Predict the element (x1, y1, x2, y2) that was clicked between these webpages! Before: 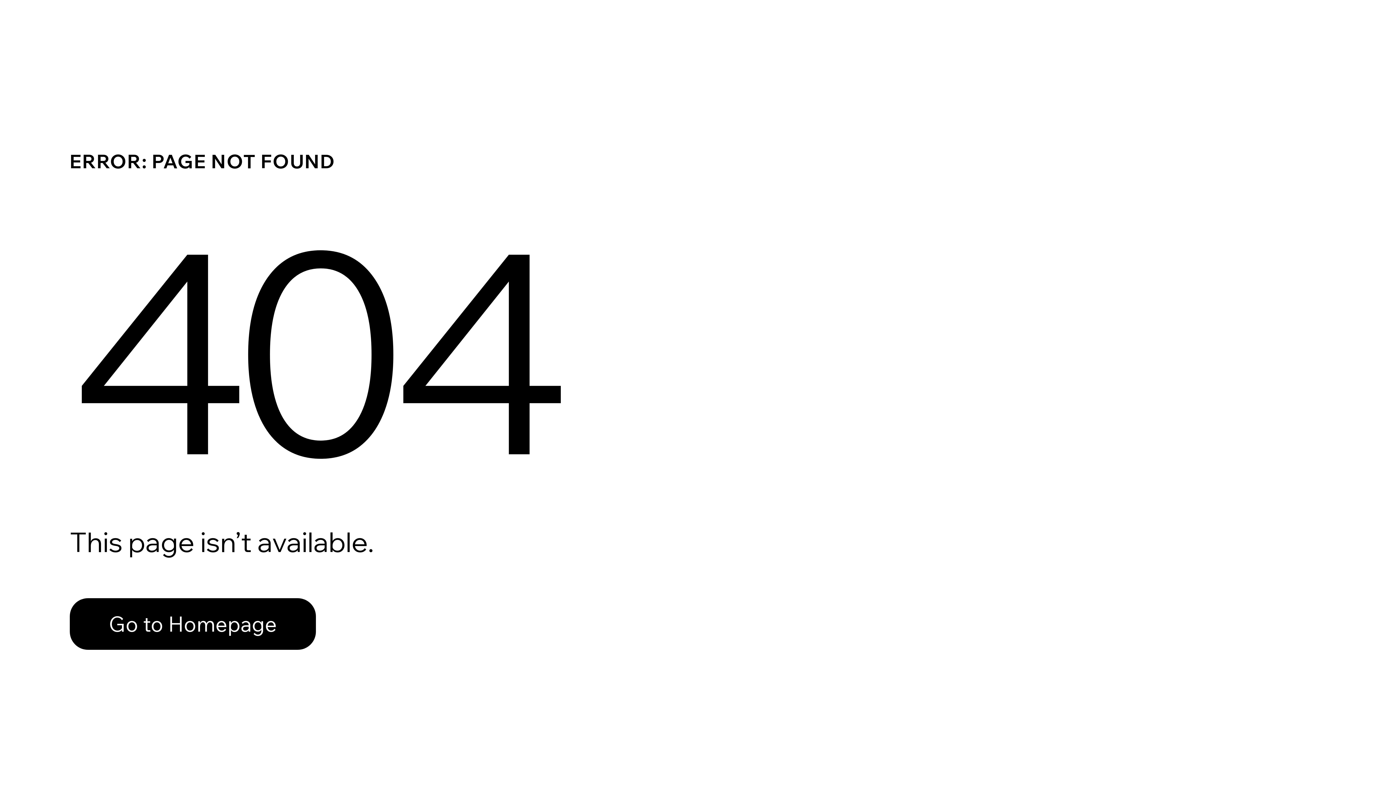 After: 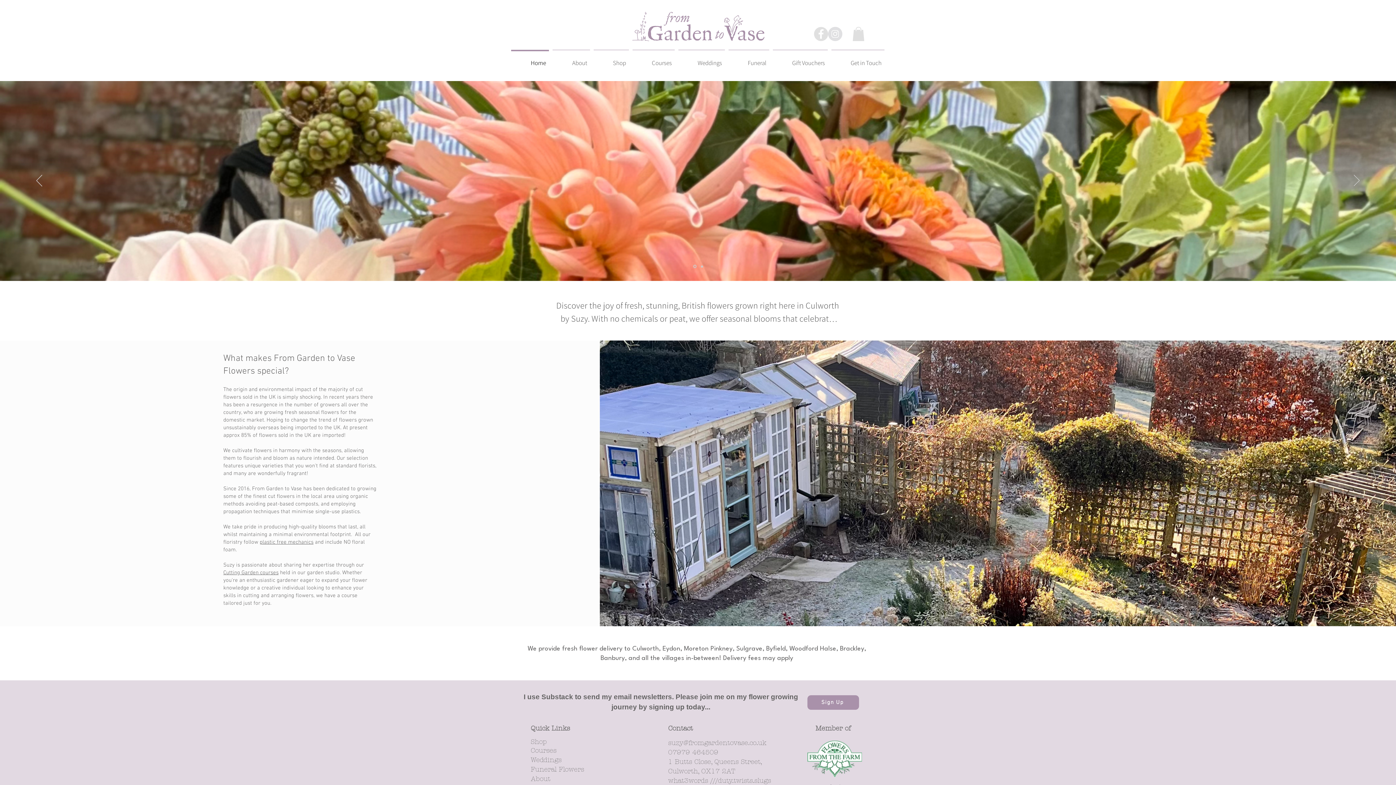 Action: bbox: (69, 598, 316, 650) label: Go to Homepage